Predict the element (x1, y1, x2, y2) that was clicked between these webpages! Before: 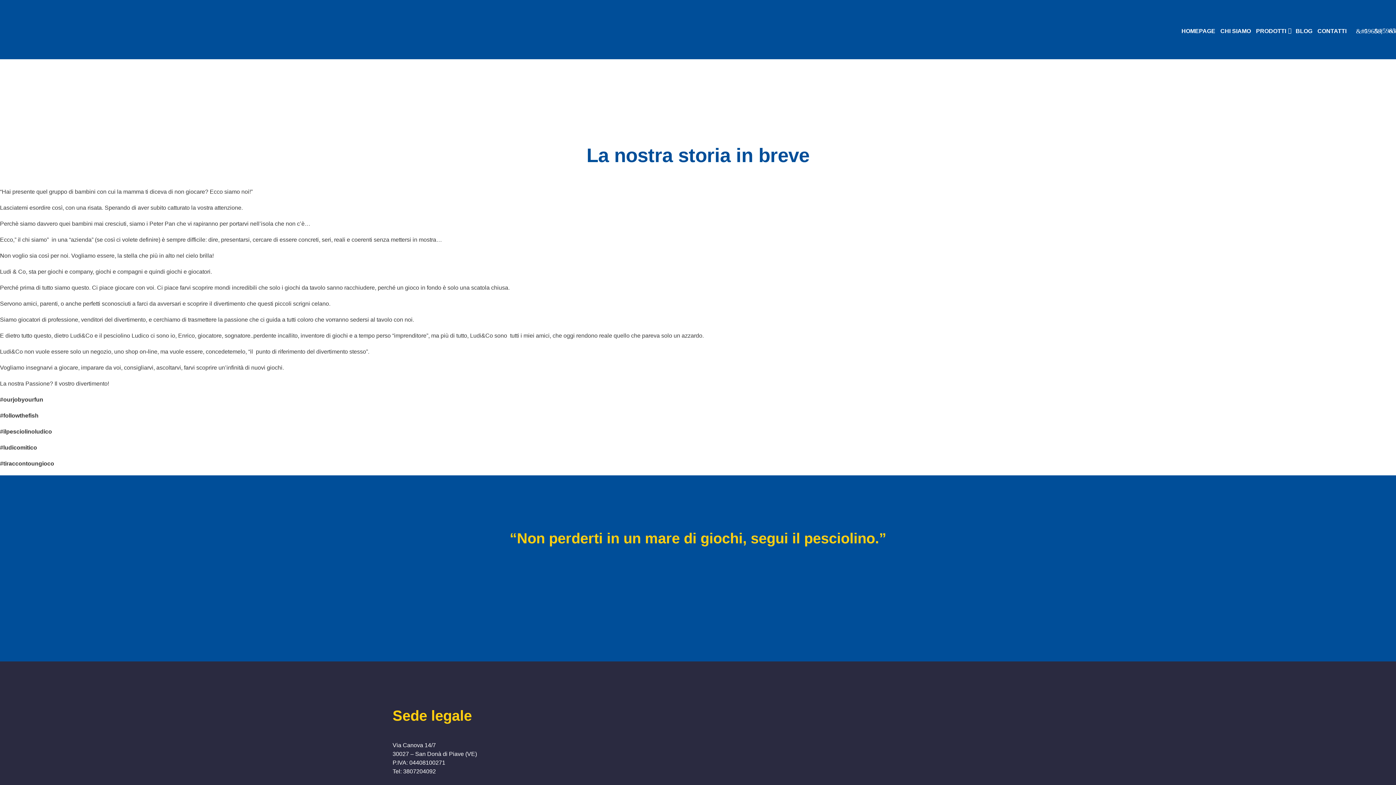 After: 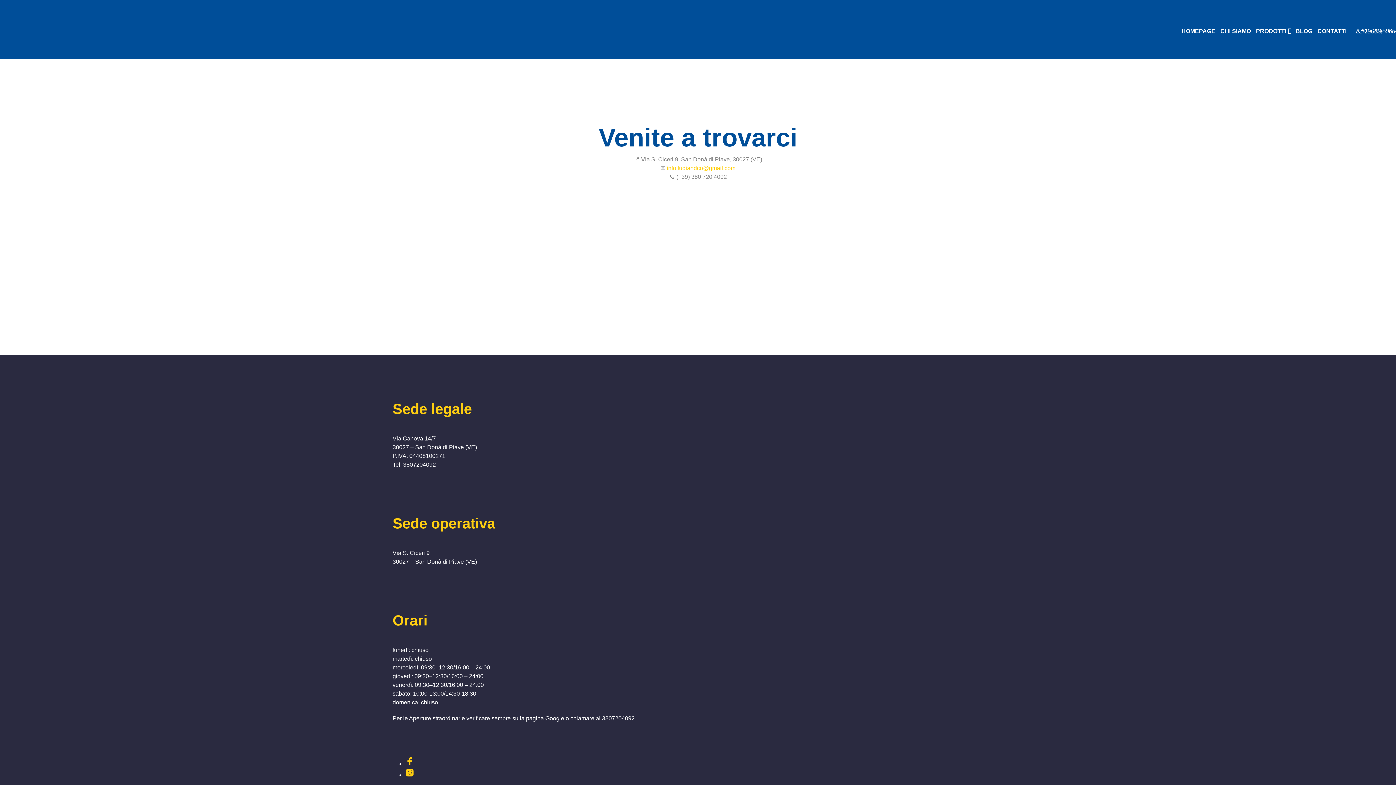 Action: bbox: (1317, 22, 1350, 39) label: CONTATTI